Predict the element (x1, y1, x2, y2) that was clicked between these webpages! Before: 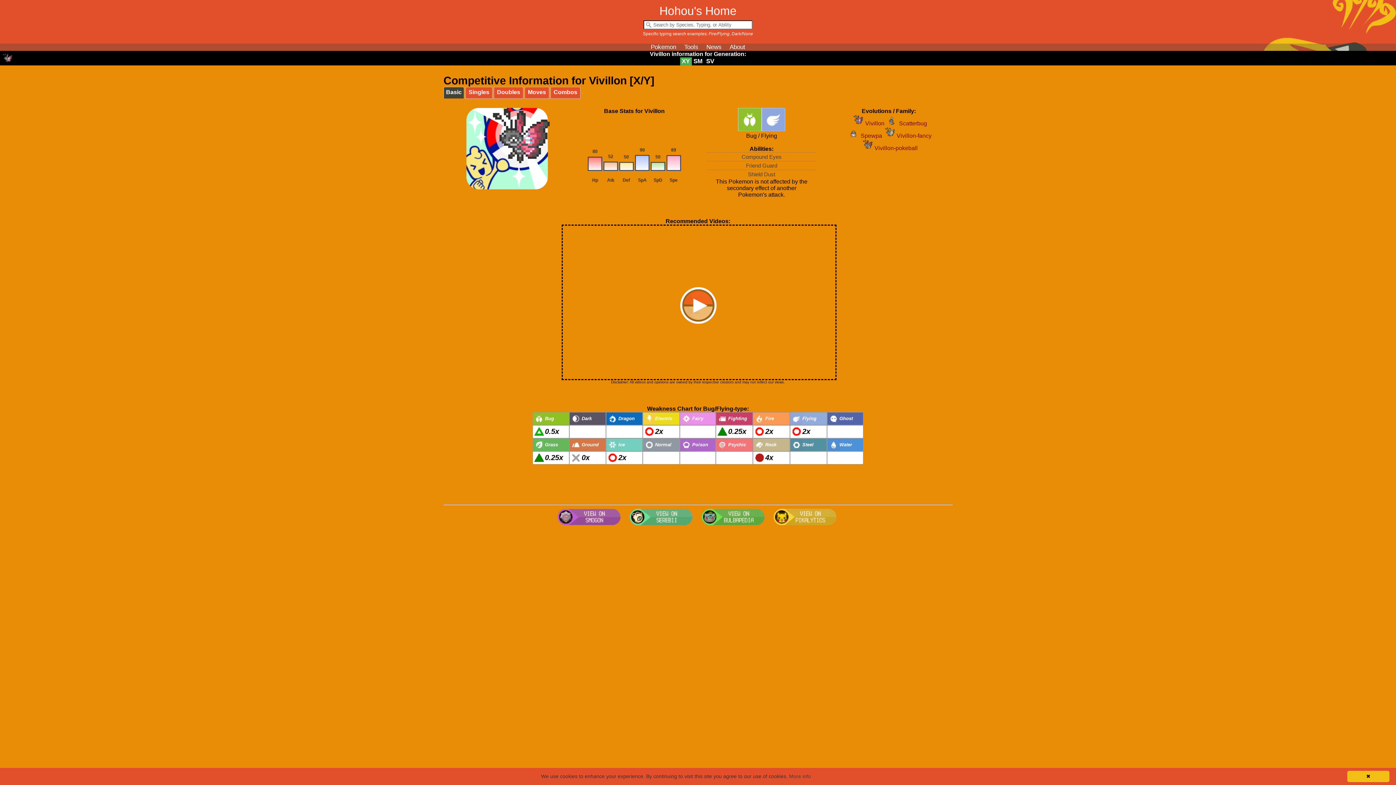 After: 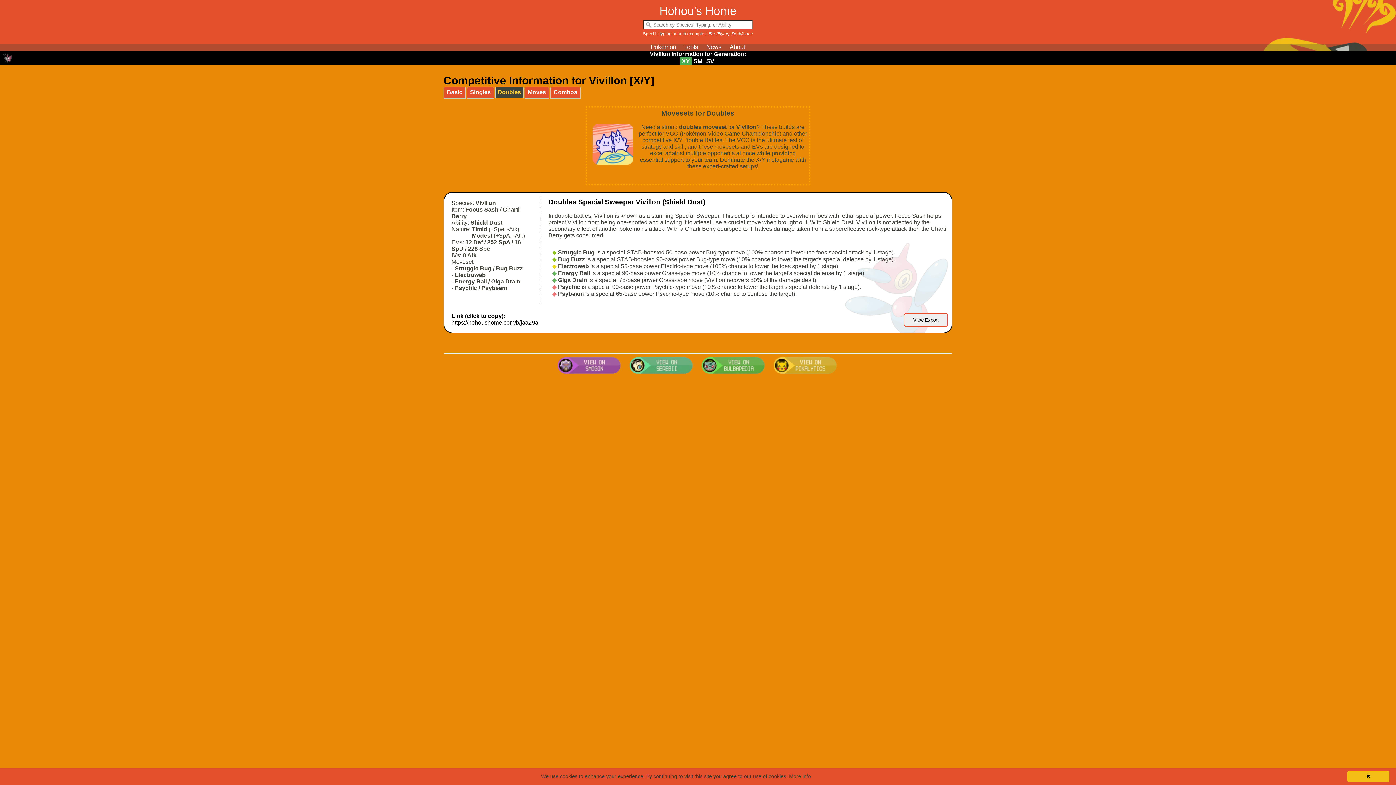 Action: bbox: (494, 87, 523, 98) label: Doubles